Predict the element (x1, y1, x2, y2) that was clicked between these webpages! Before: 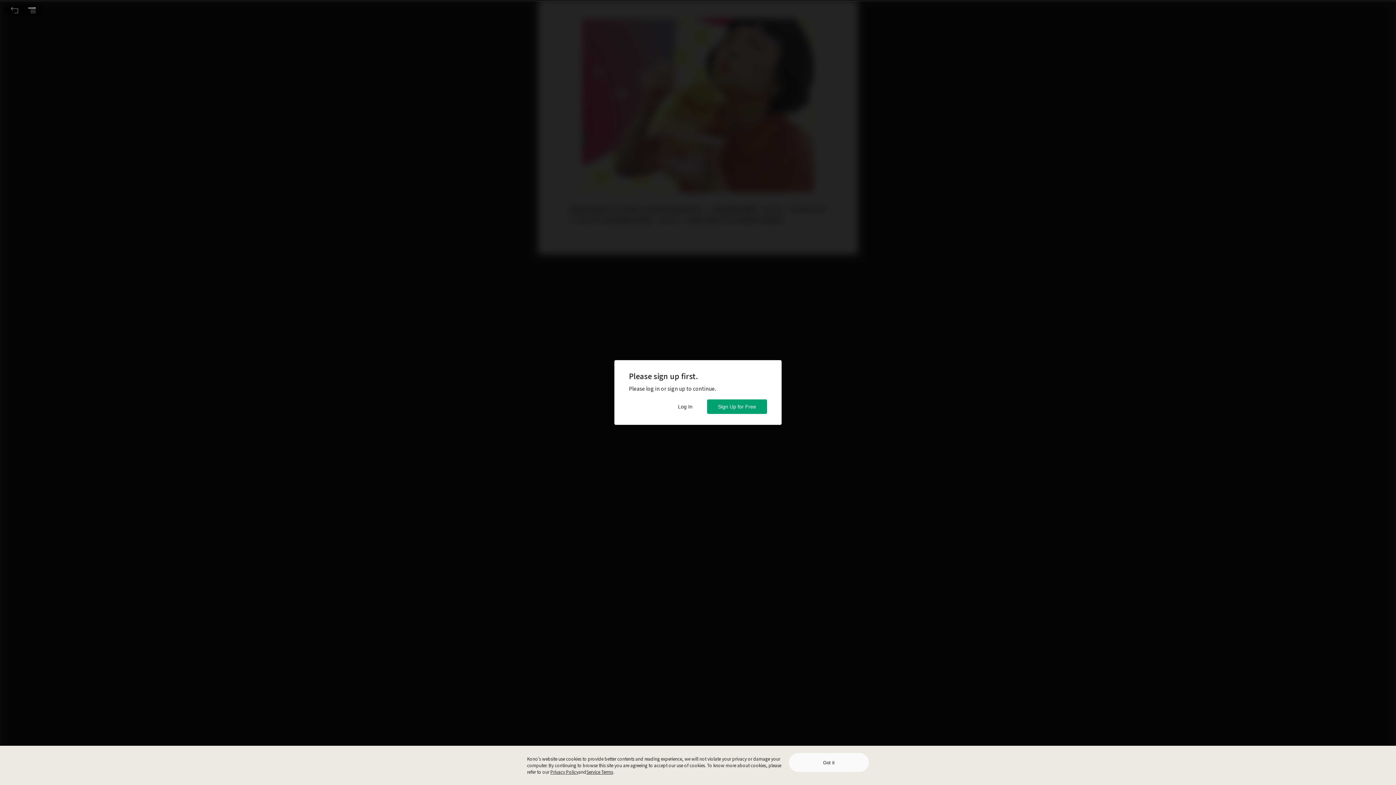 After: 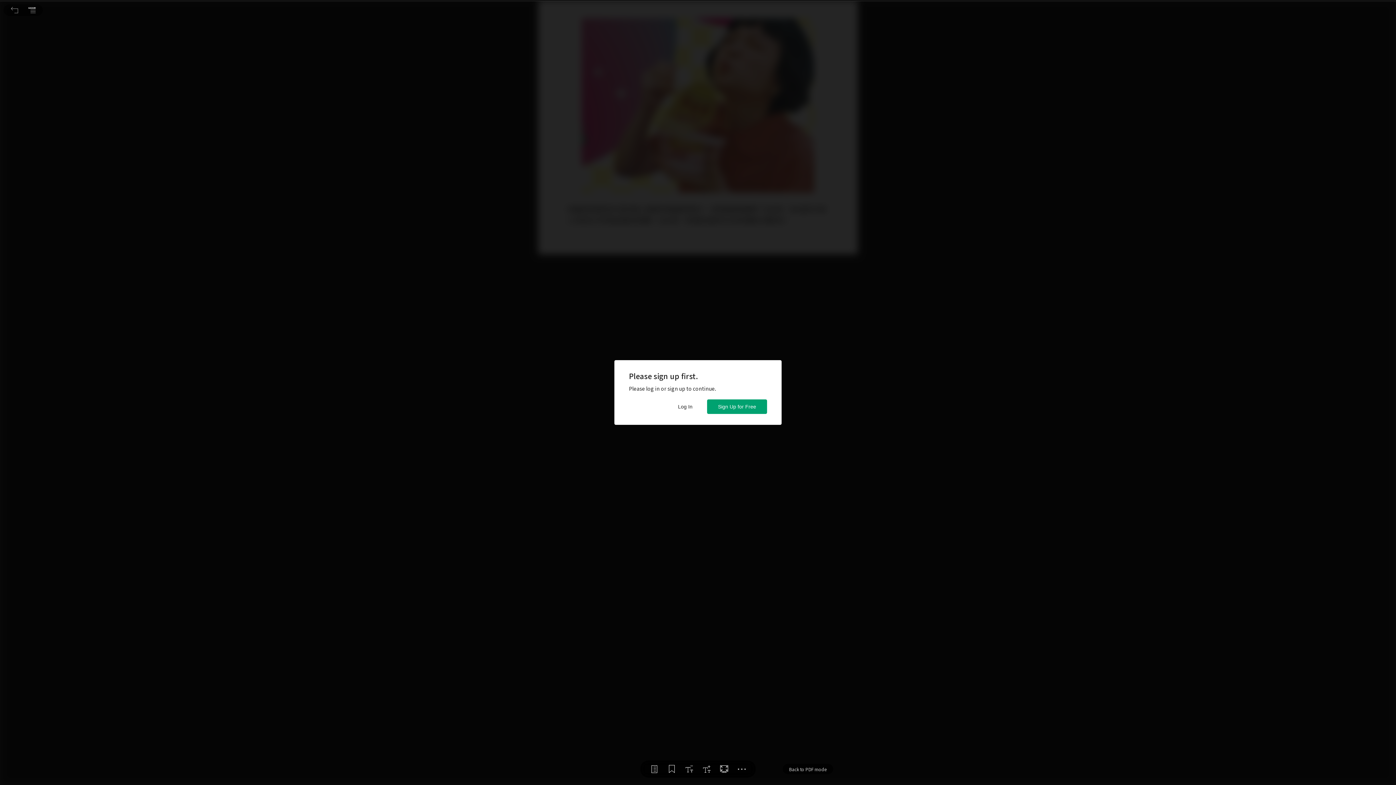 Action: bbox: (789, 753, 869, 772) label: Got it